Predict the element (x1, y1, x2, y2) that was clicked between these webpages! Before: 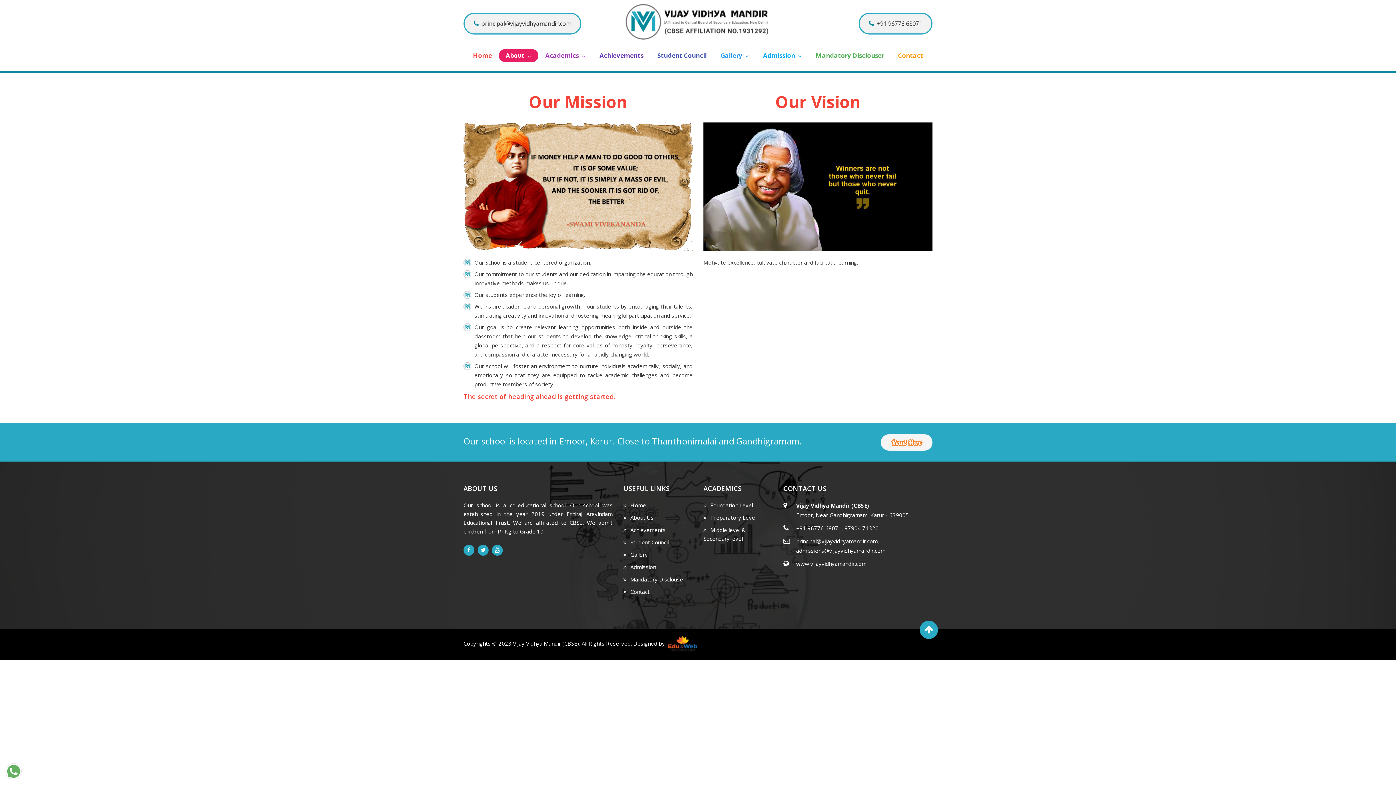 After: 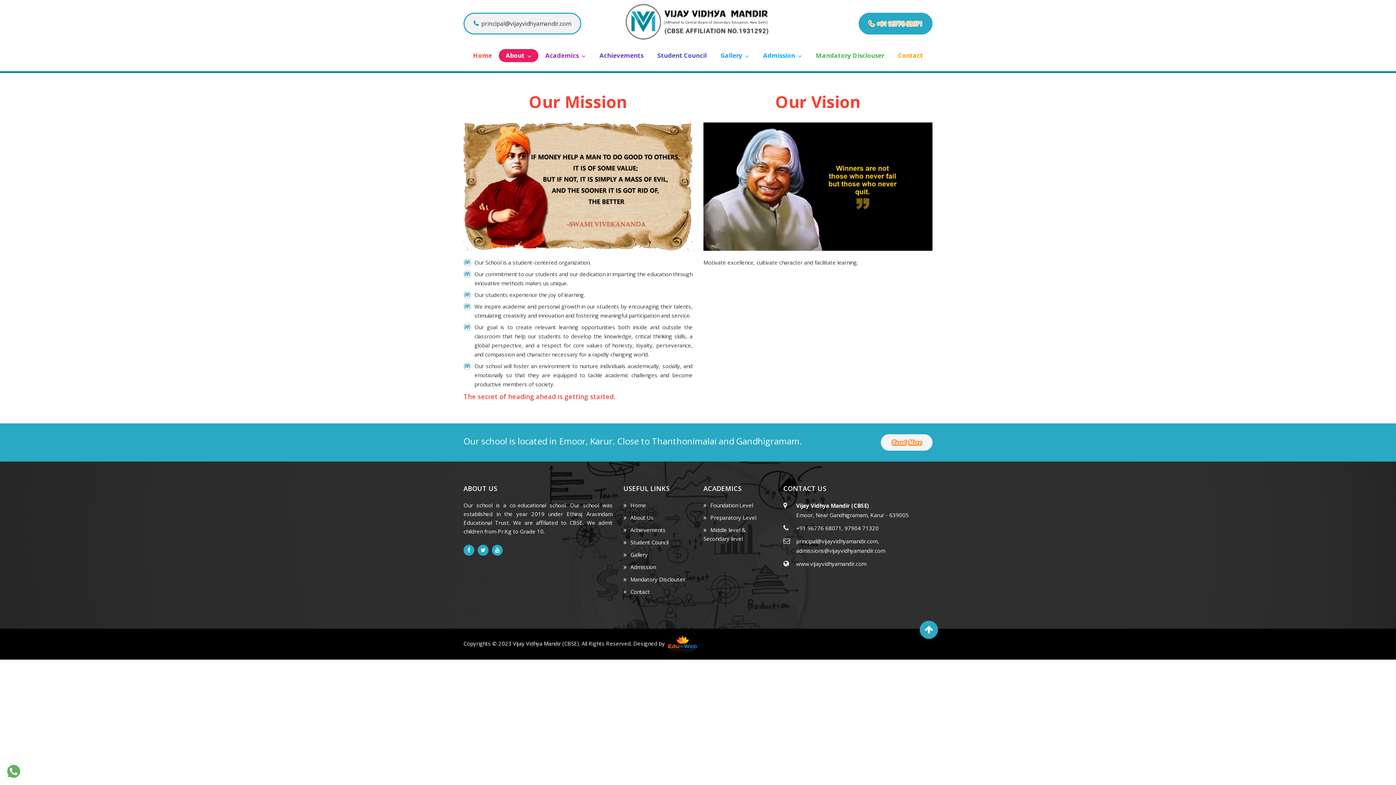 Action: bbox: (869, 19, 922, 28) label: +91 96776 68071